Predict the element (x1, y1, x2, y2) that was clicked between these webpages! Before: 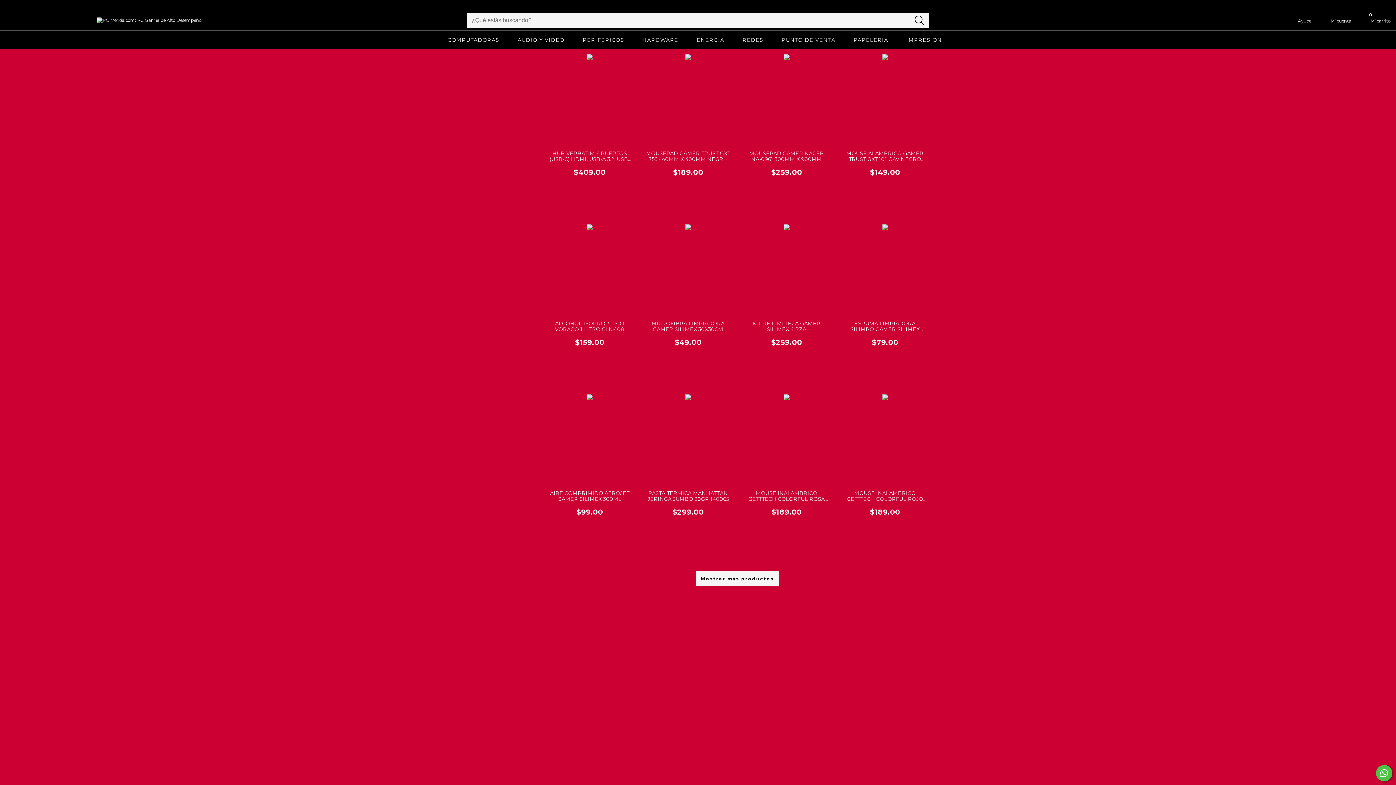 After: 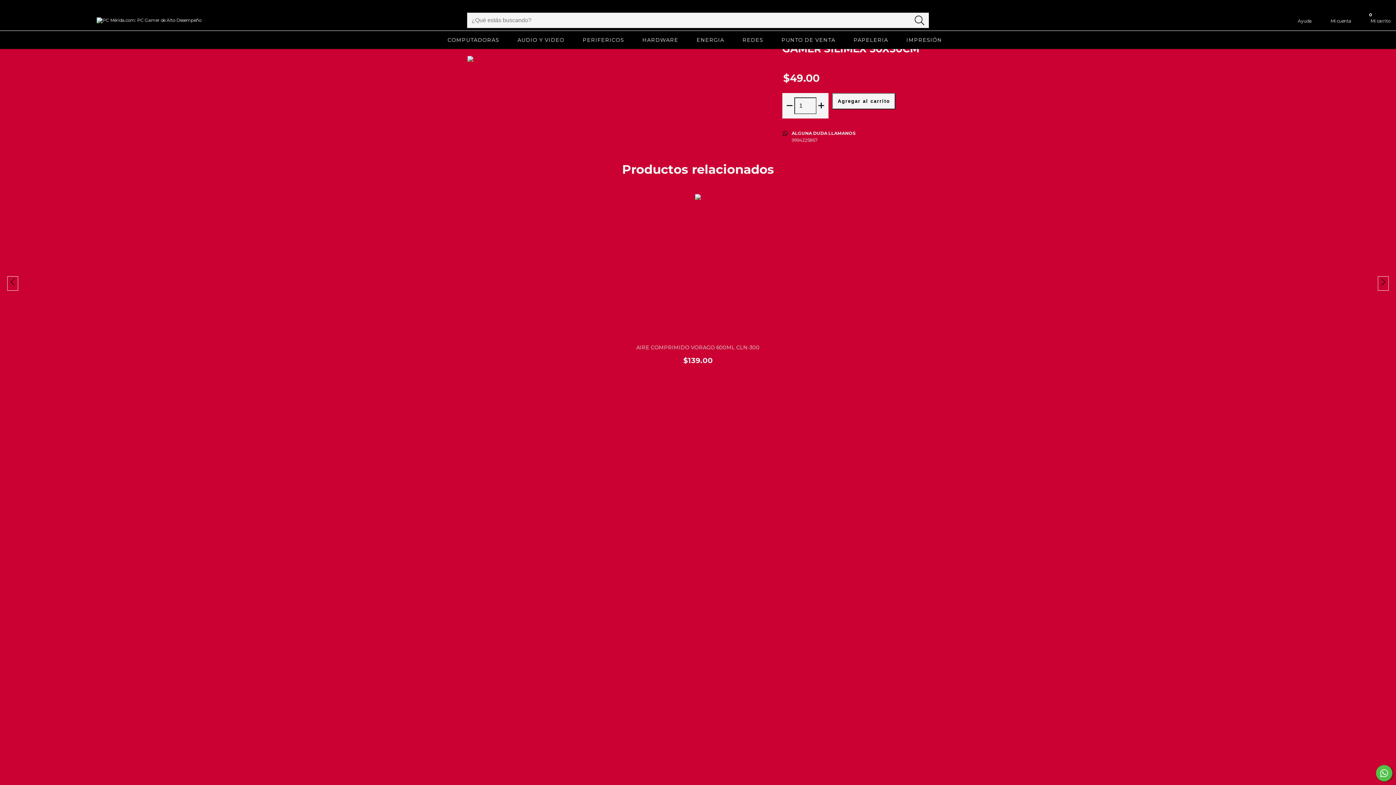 Action: bbox: (645, 320, 730, 346) label: MICROFIBRA LIMPIADORA GAMER SILIMEX 30X30CM